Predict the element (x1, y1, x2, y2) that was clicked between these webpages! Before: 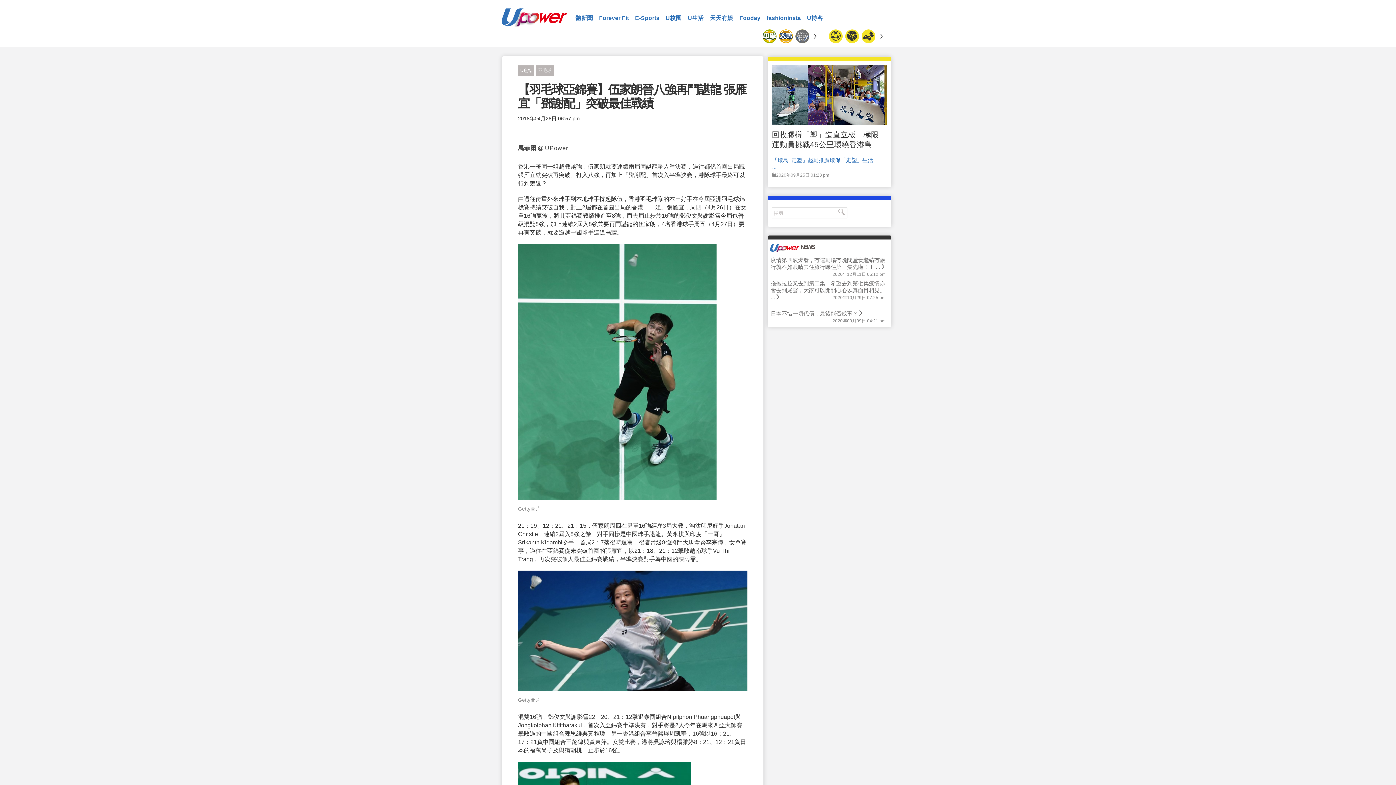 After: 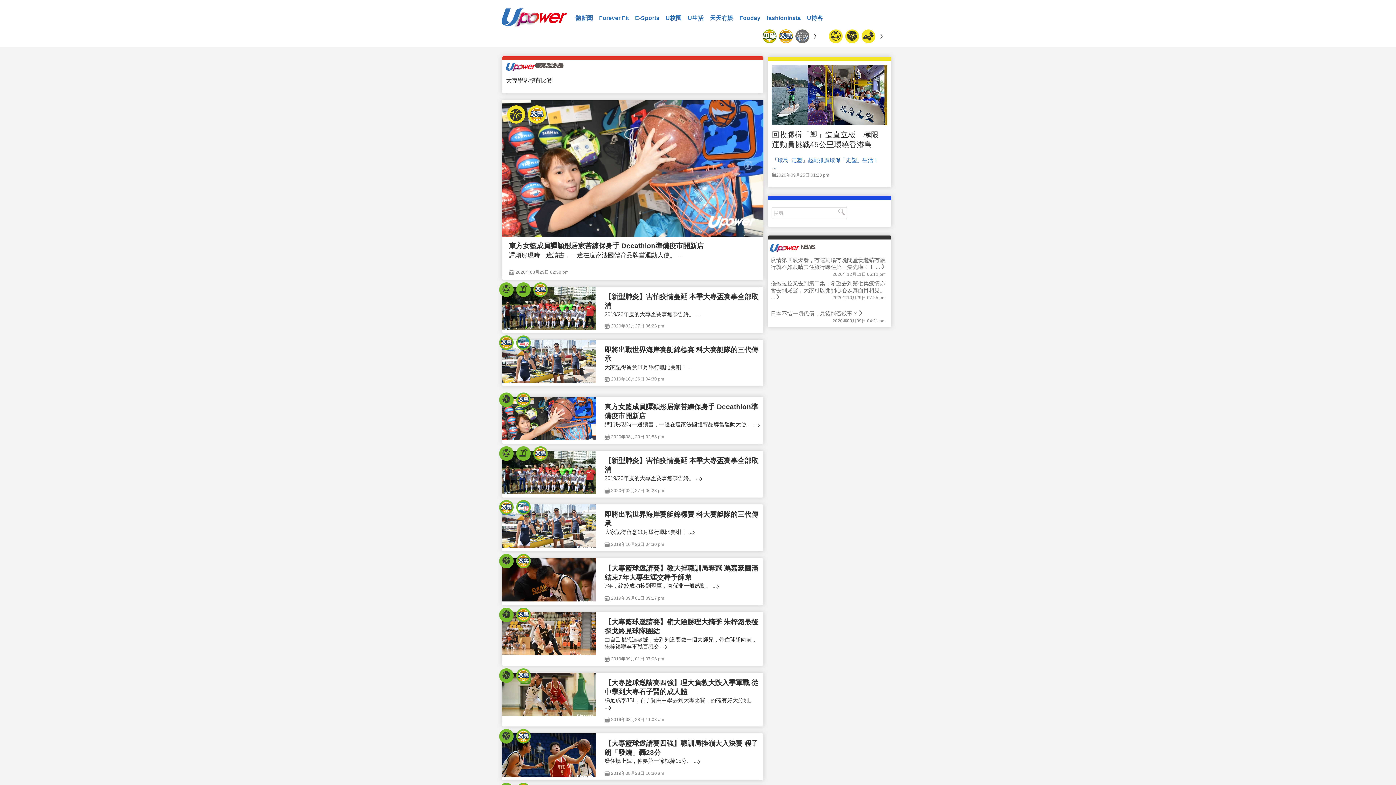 Action: bbox: (779, 29, 792, 43)